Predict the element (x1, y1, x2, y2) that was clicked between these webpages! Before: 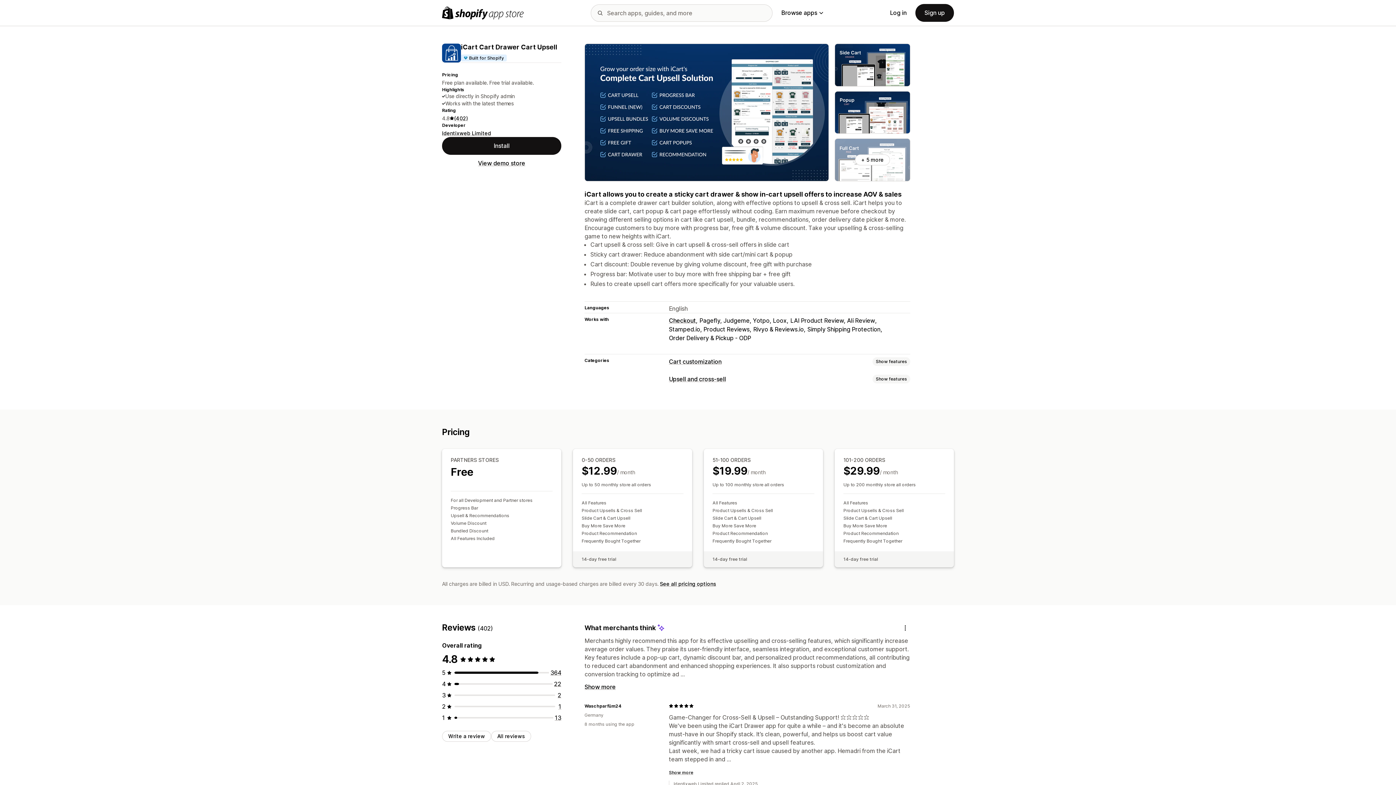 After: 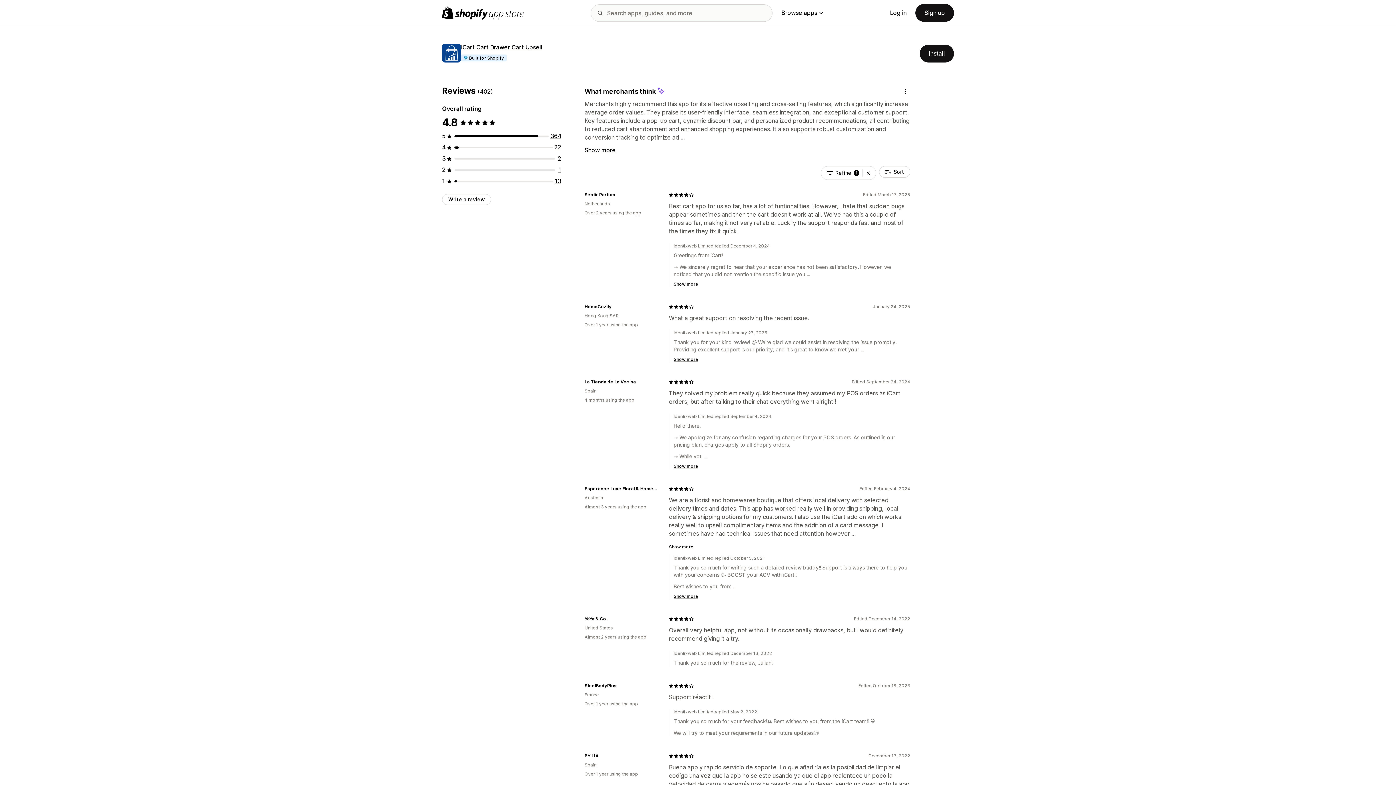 Action: label: 22 total reviews bbox: (554, 680, 561, 687)